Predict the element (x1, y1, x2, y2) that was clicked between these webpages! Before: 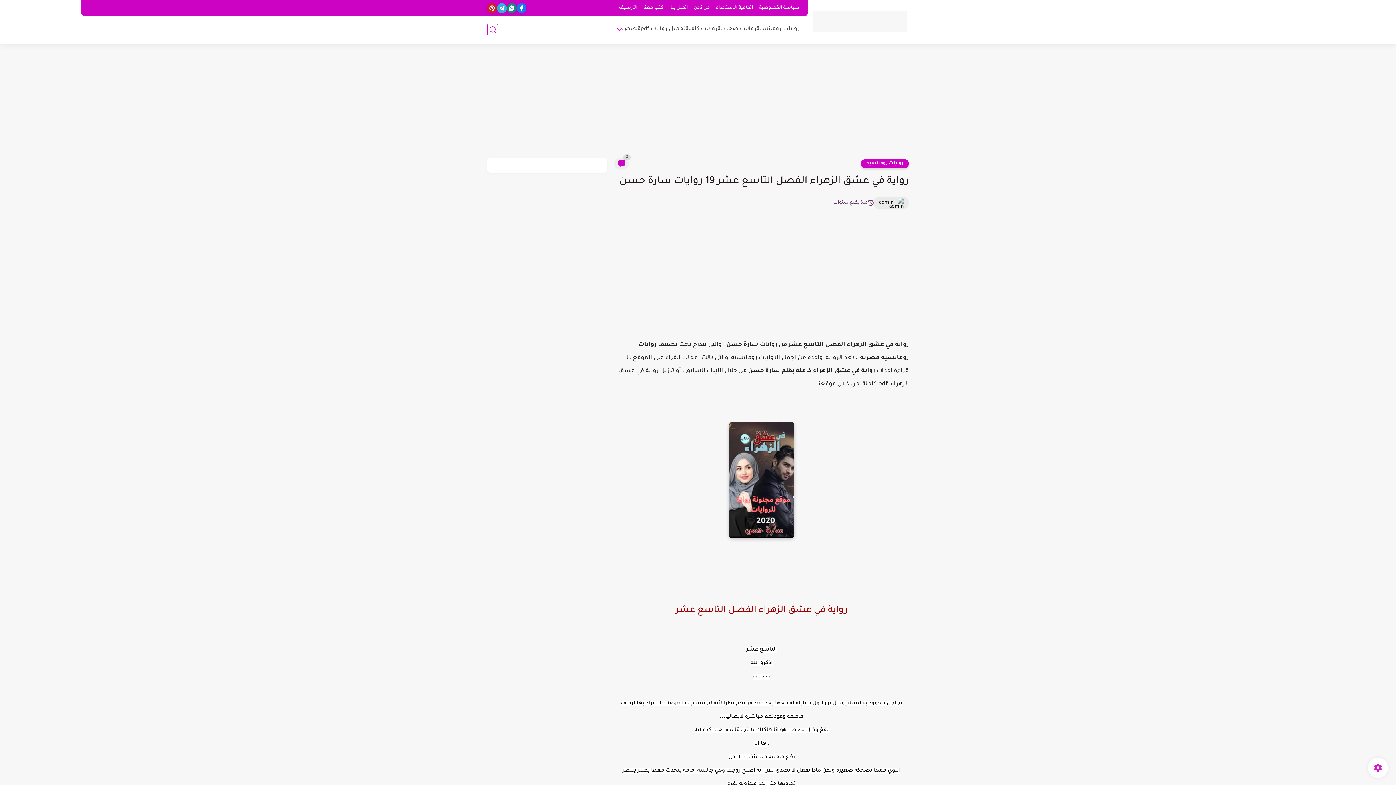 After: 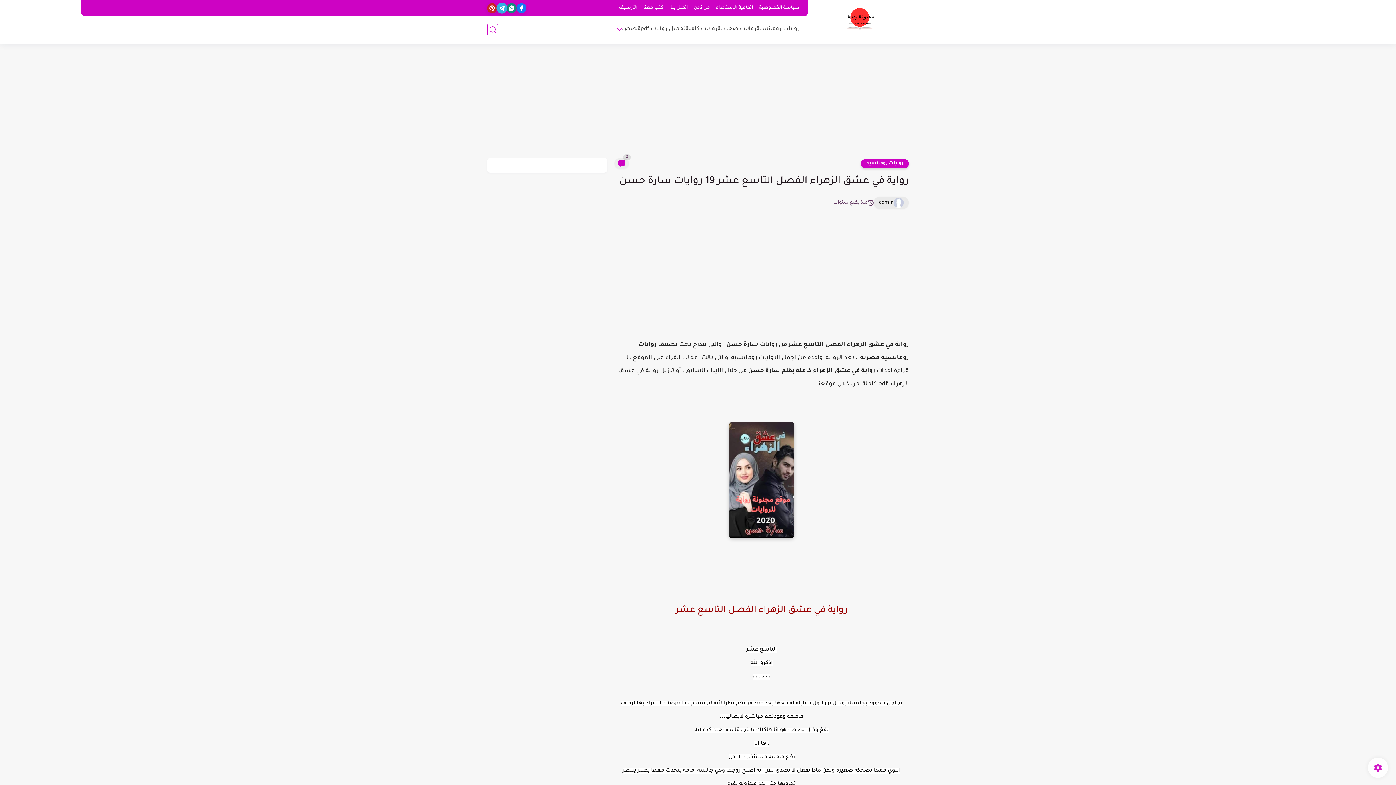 Action: bbox: (497, 3, 506, 13)